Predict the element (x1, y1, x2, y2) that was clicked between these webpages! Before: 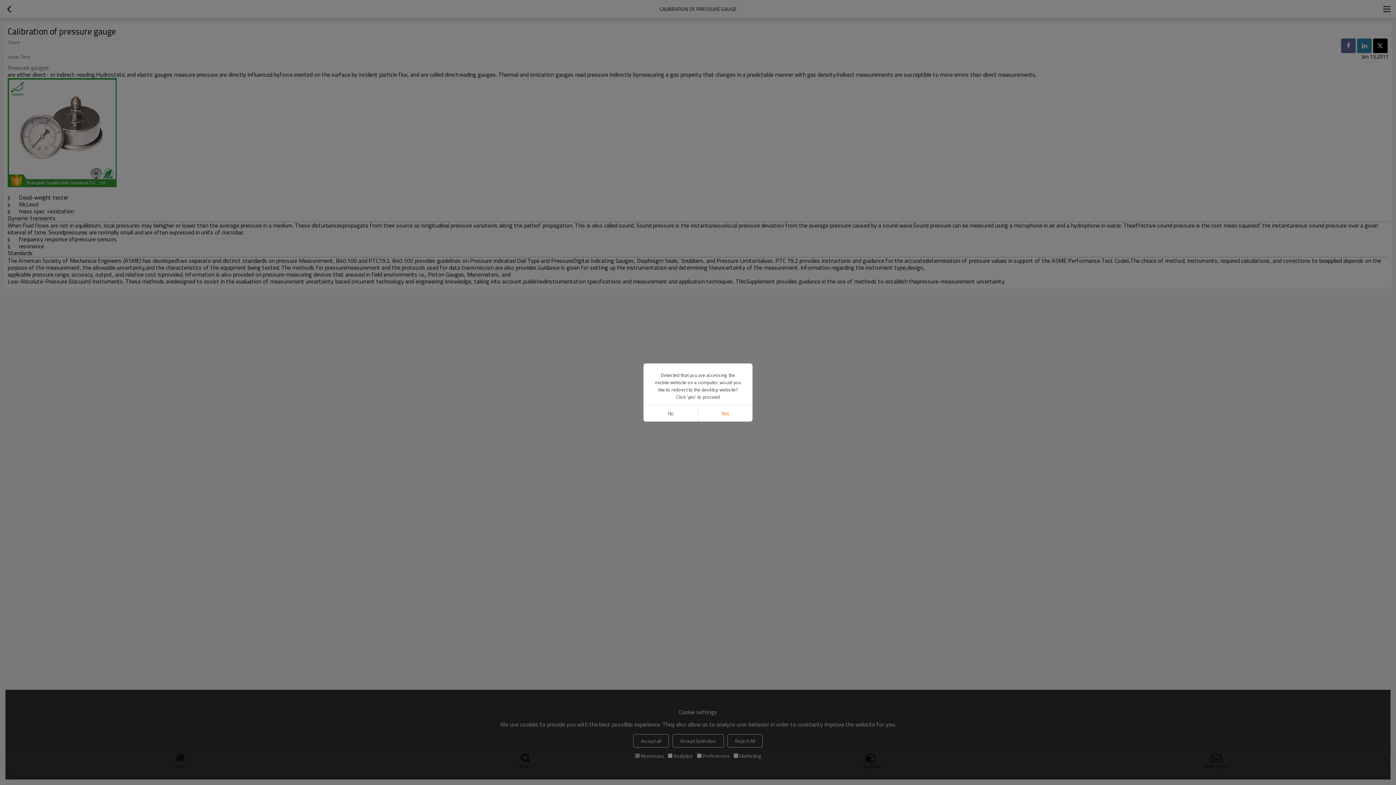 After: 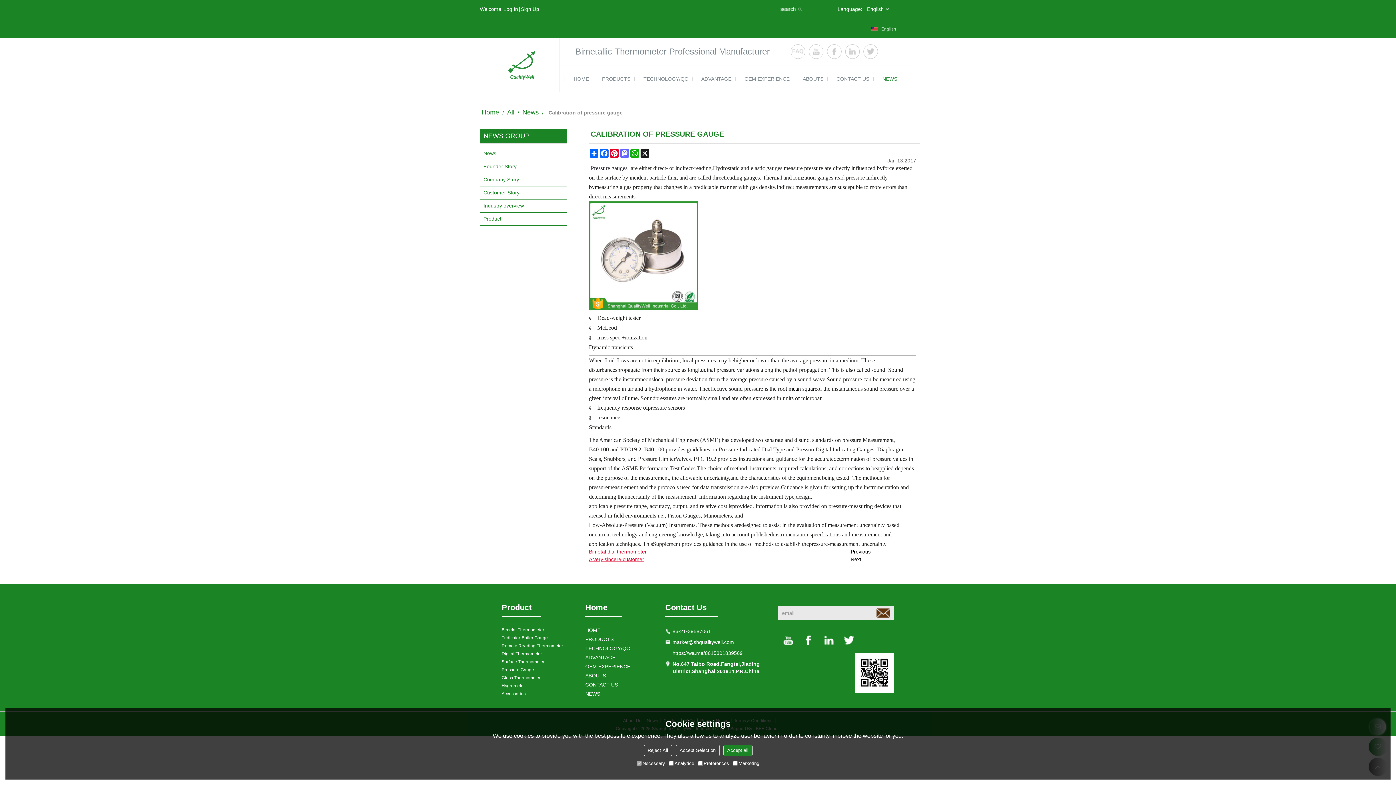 Action: bbox: (698, 405, 752, 421) label: Yes